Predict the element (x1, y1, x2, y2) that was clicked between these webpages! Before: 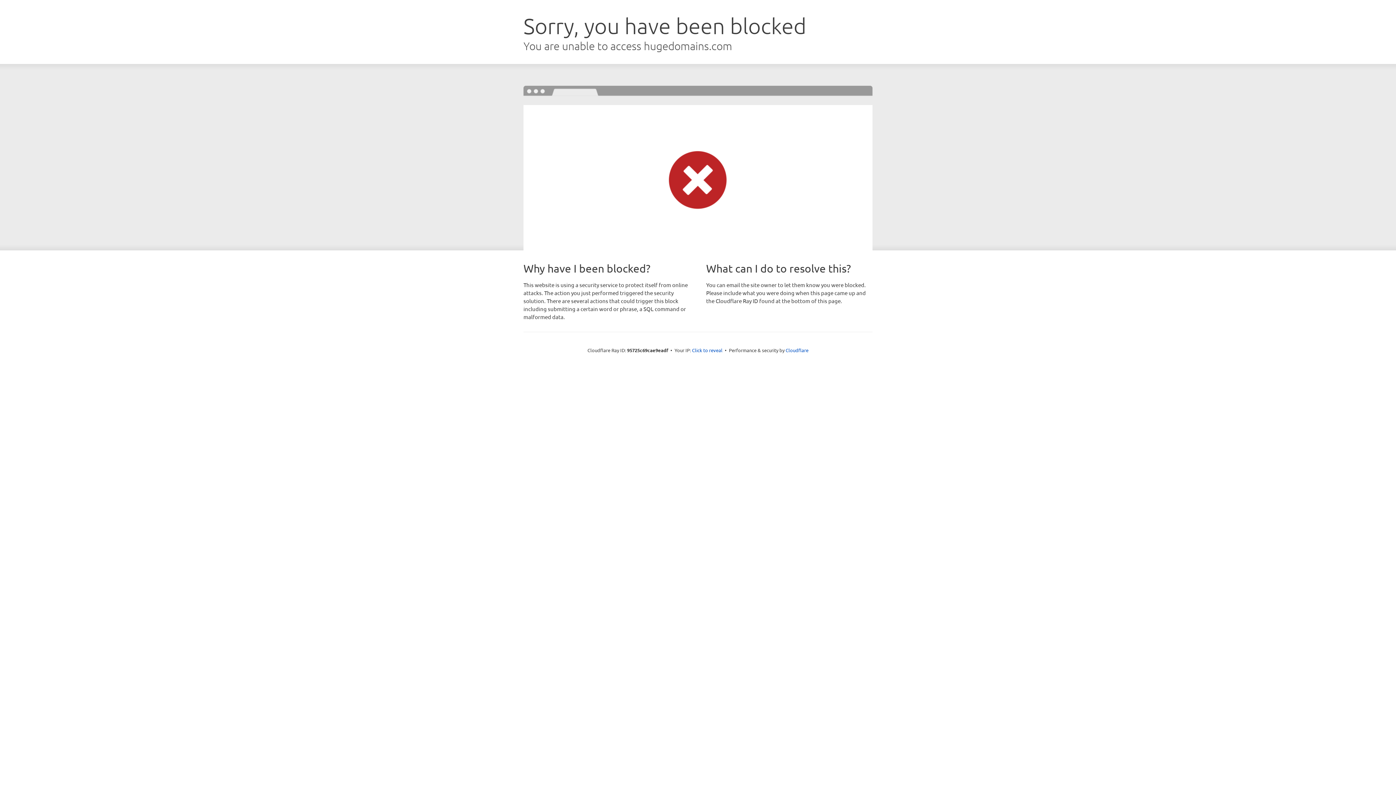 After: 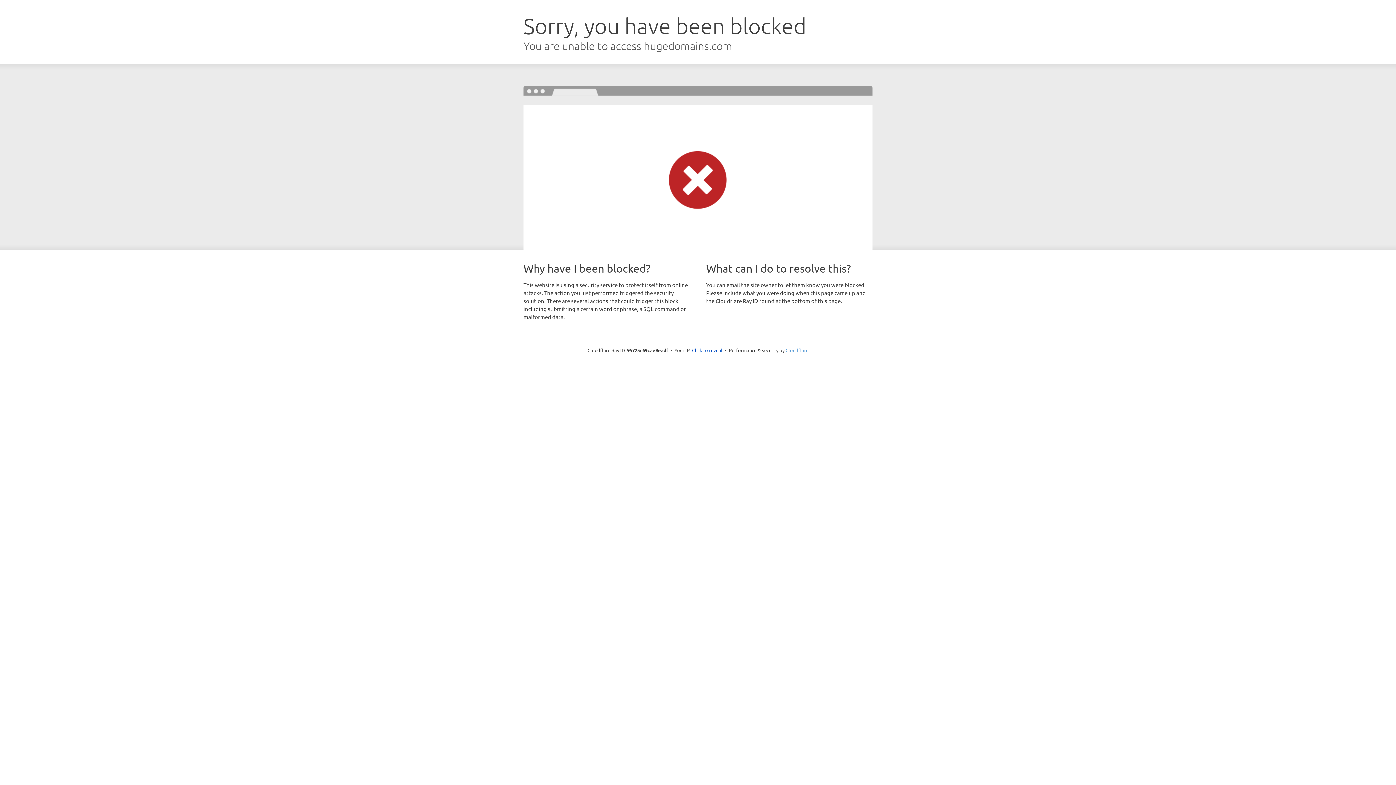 Action: bbox: (785, 347, 808, 353) label: Cloudflare